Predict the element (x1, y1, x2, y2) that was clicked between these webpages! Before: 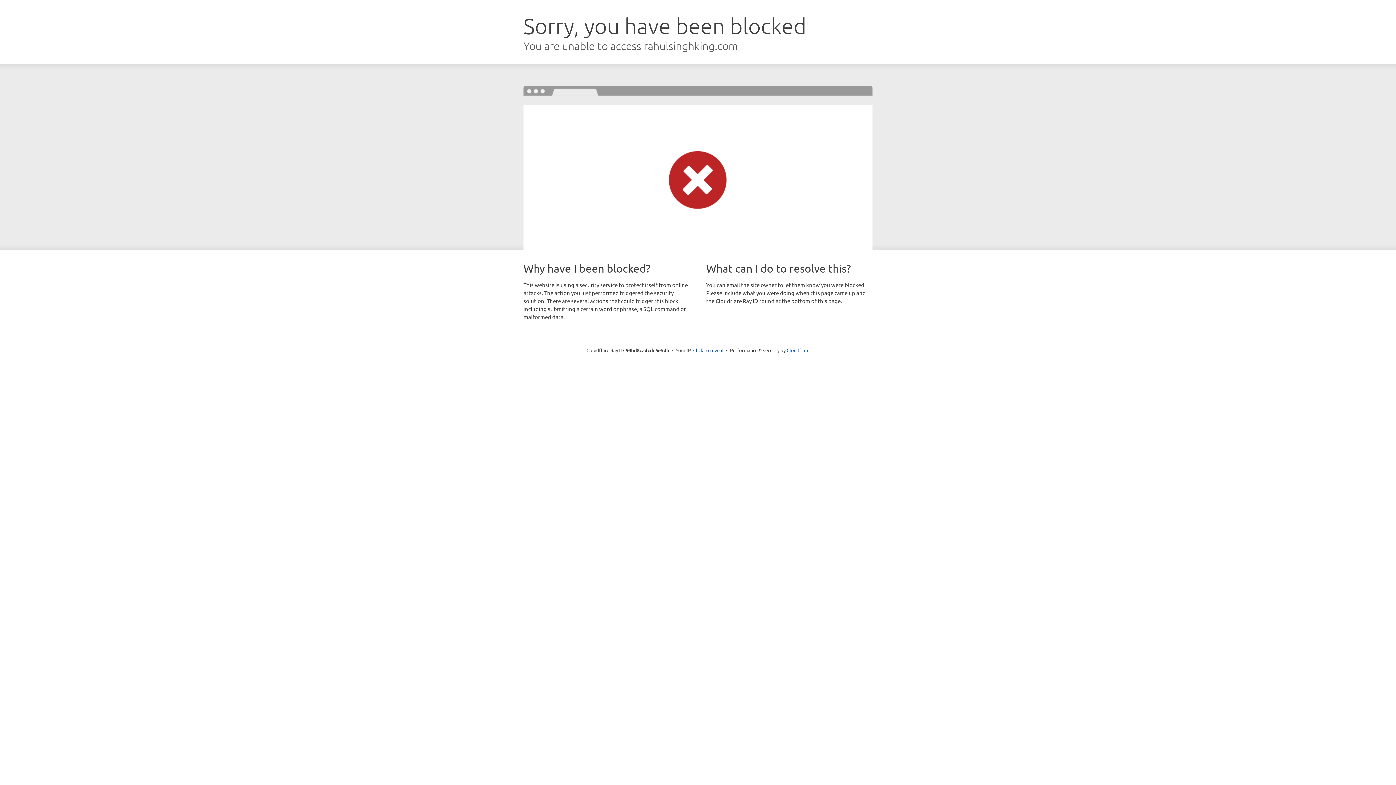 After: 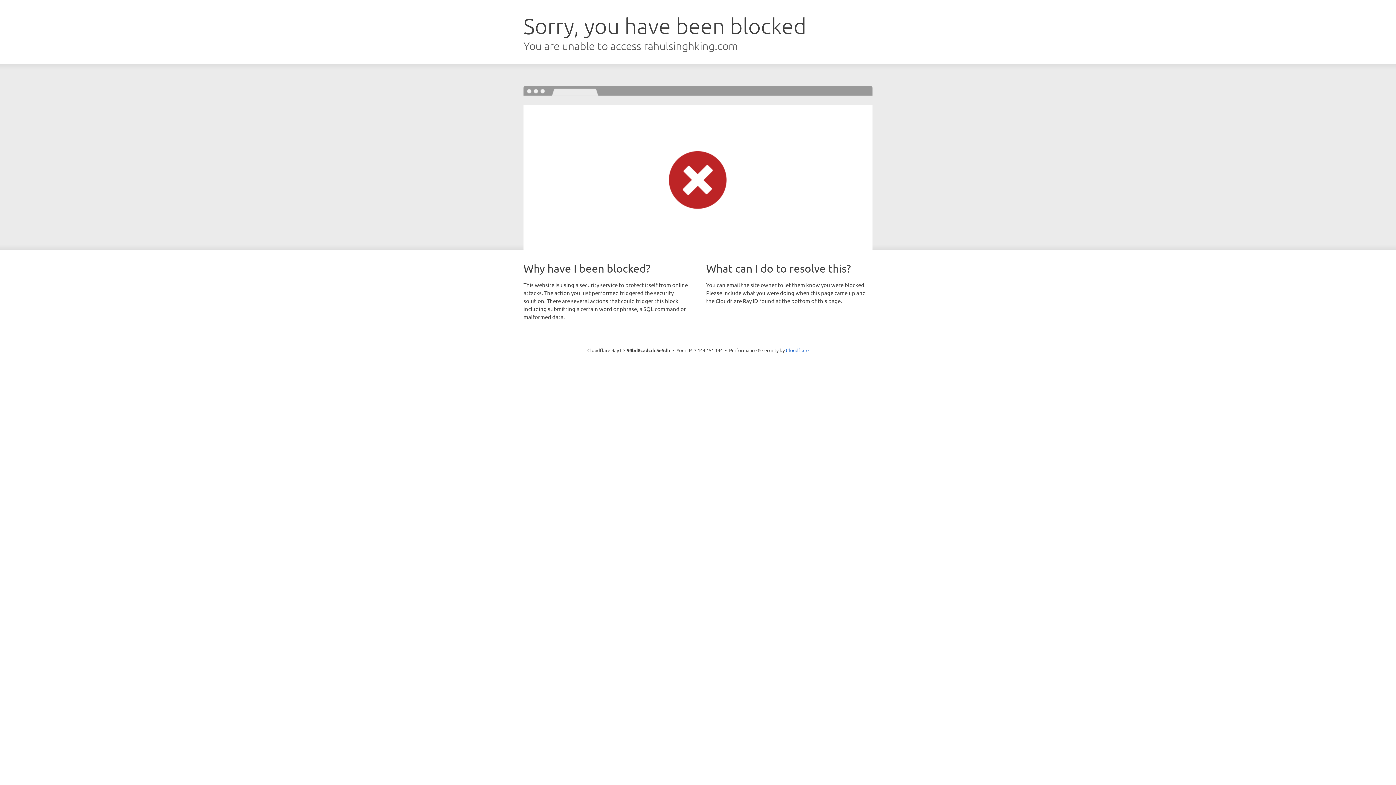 Action: label: Click to reveal bbox: (693, 346, 723, 353)